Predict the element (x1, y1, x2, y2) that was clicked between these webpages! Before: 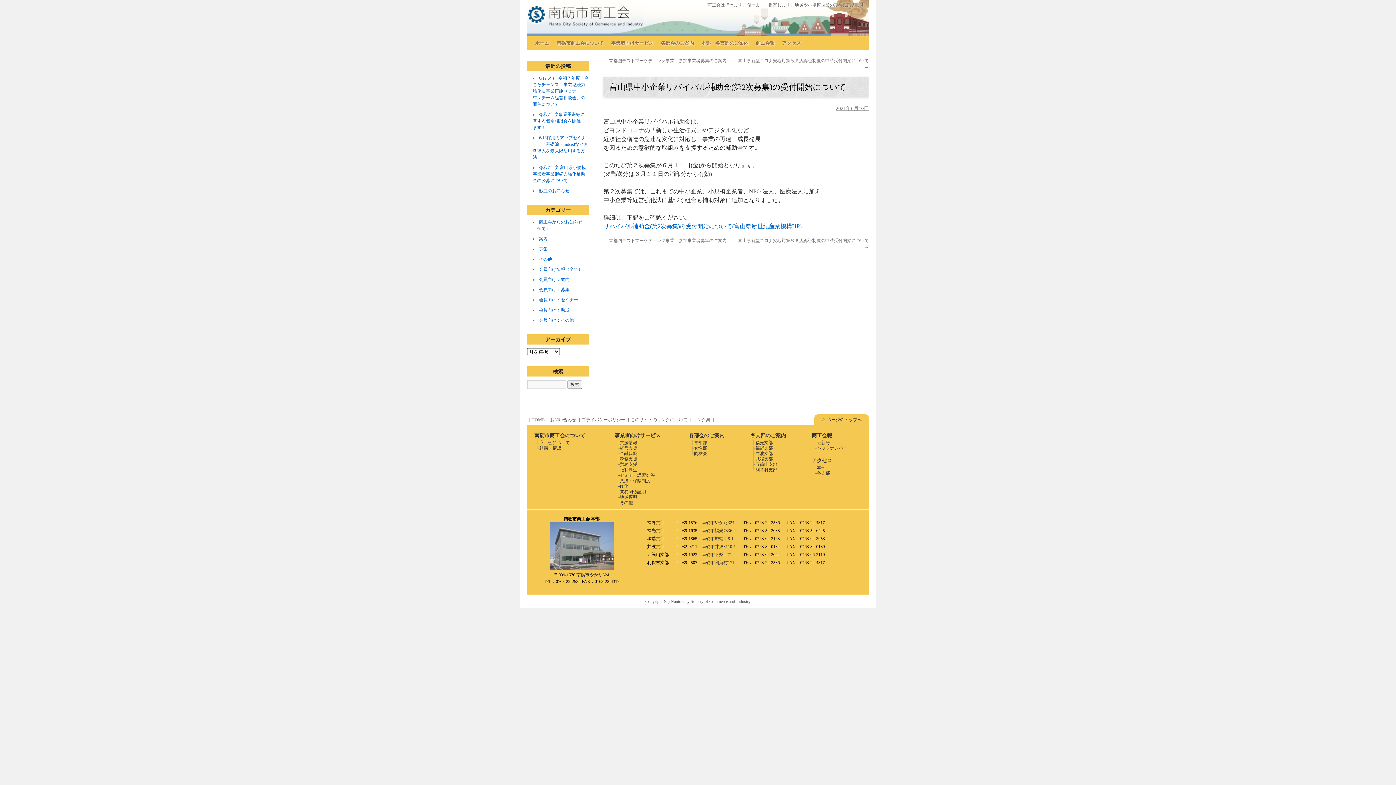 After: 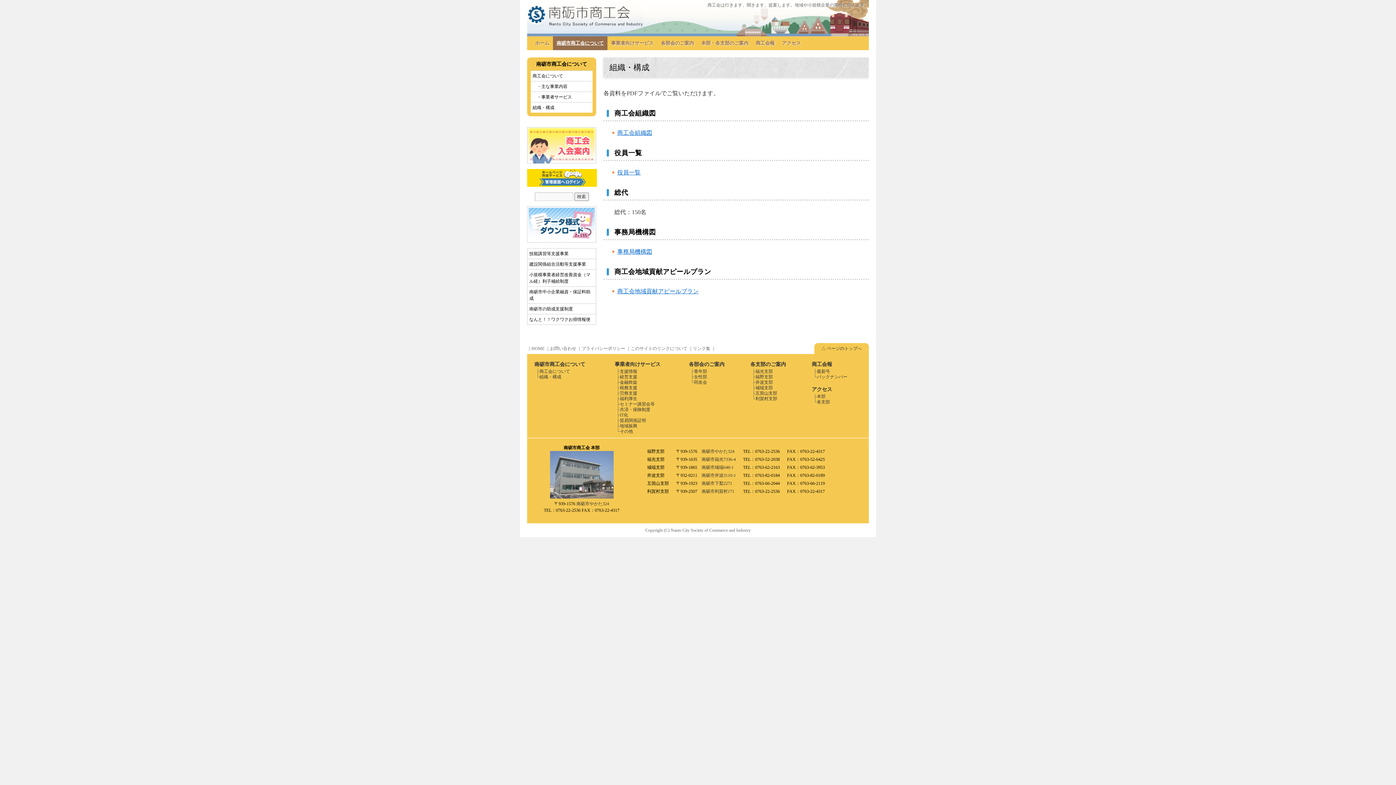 Action: bbox: (539, 445, 561, 450) label: 組織・構成